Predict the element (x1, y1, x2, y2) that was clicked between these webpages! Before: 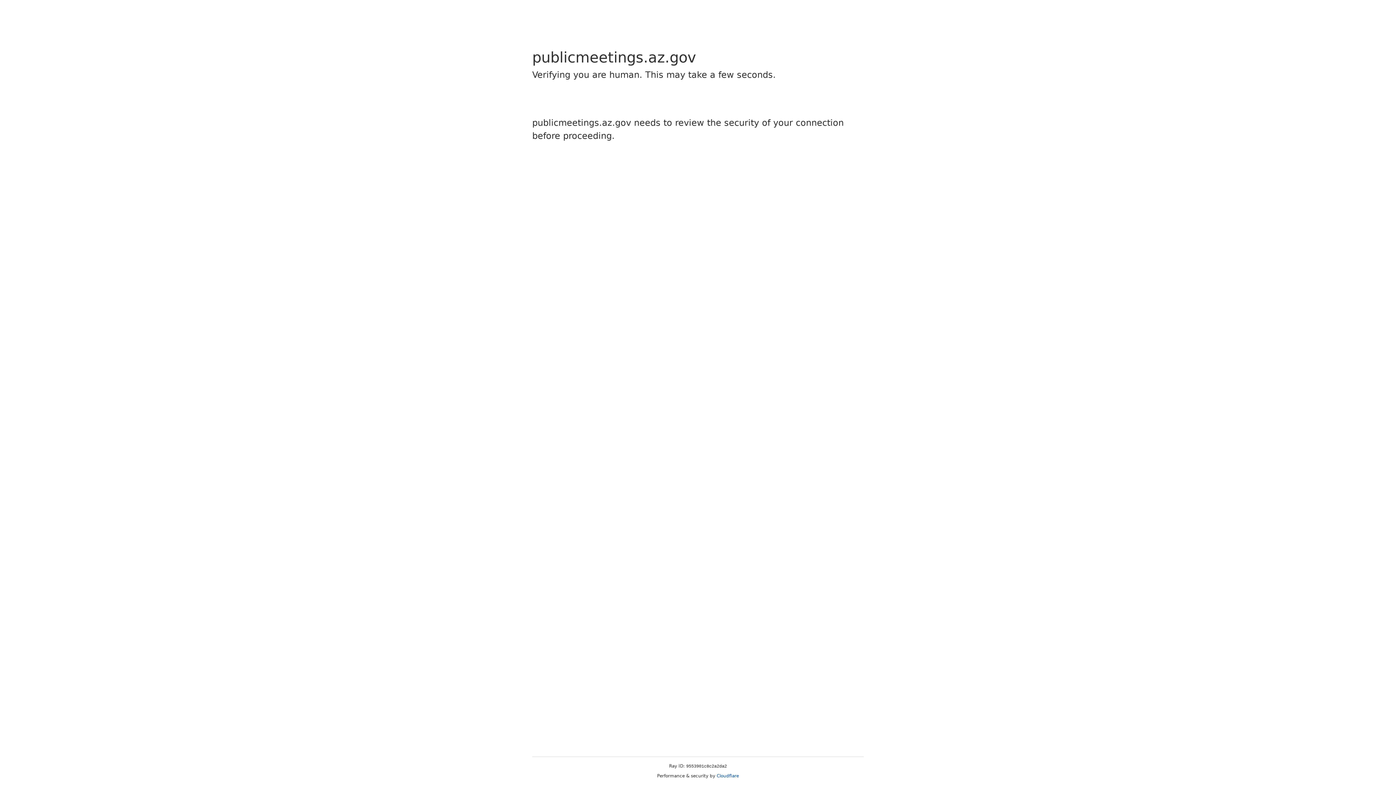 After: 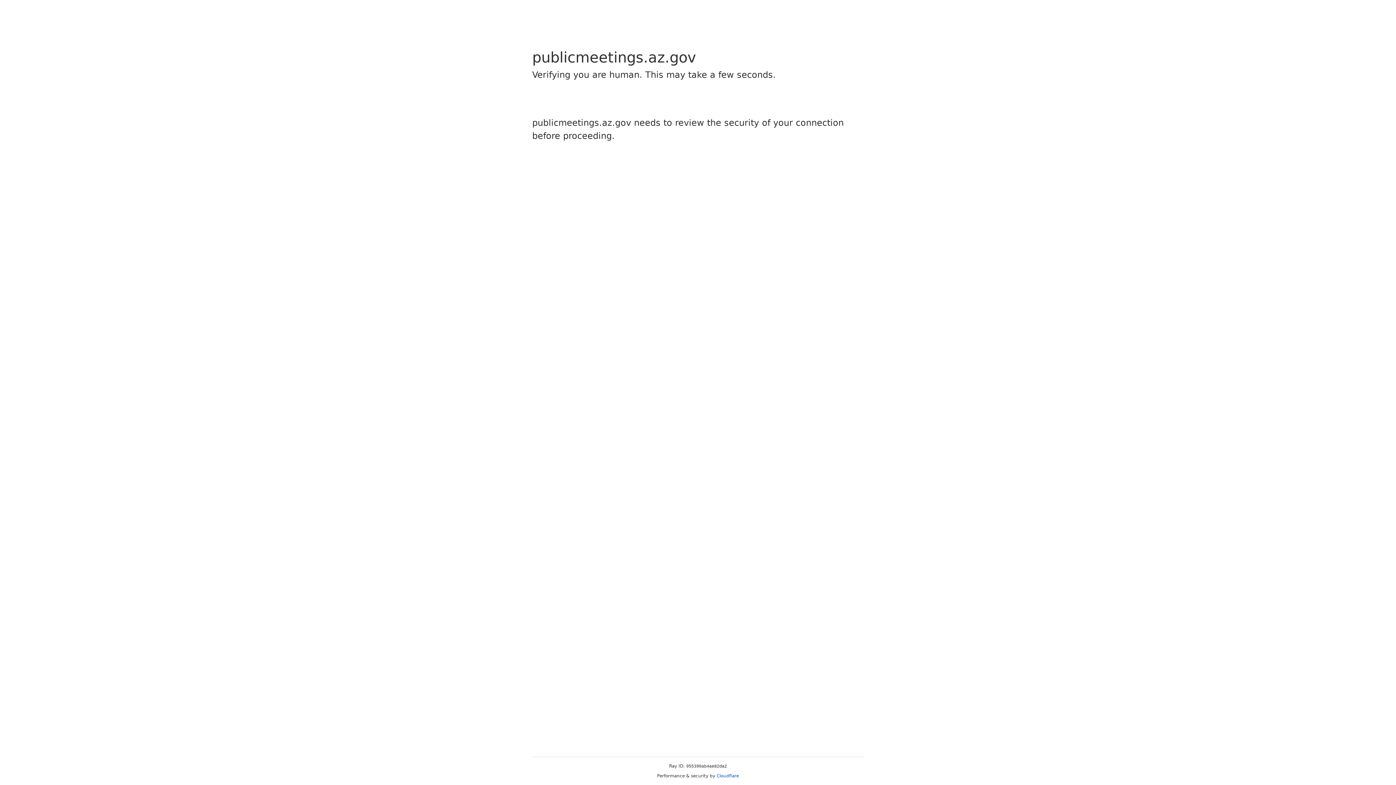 Action: bbox: (716, 773, 739, 778) label: Cloudflare